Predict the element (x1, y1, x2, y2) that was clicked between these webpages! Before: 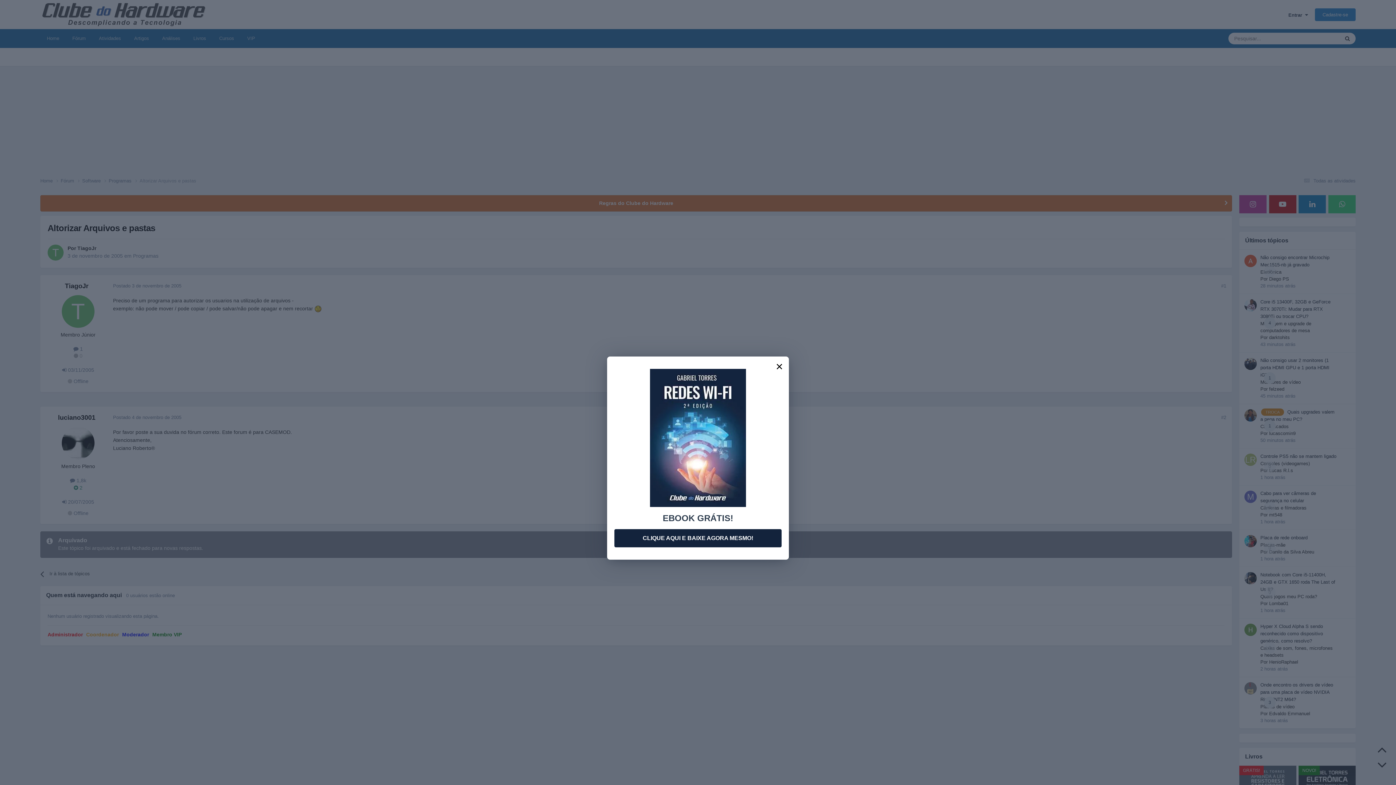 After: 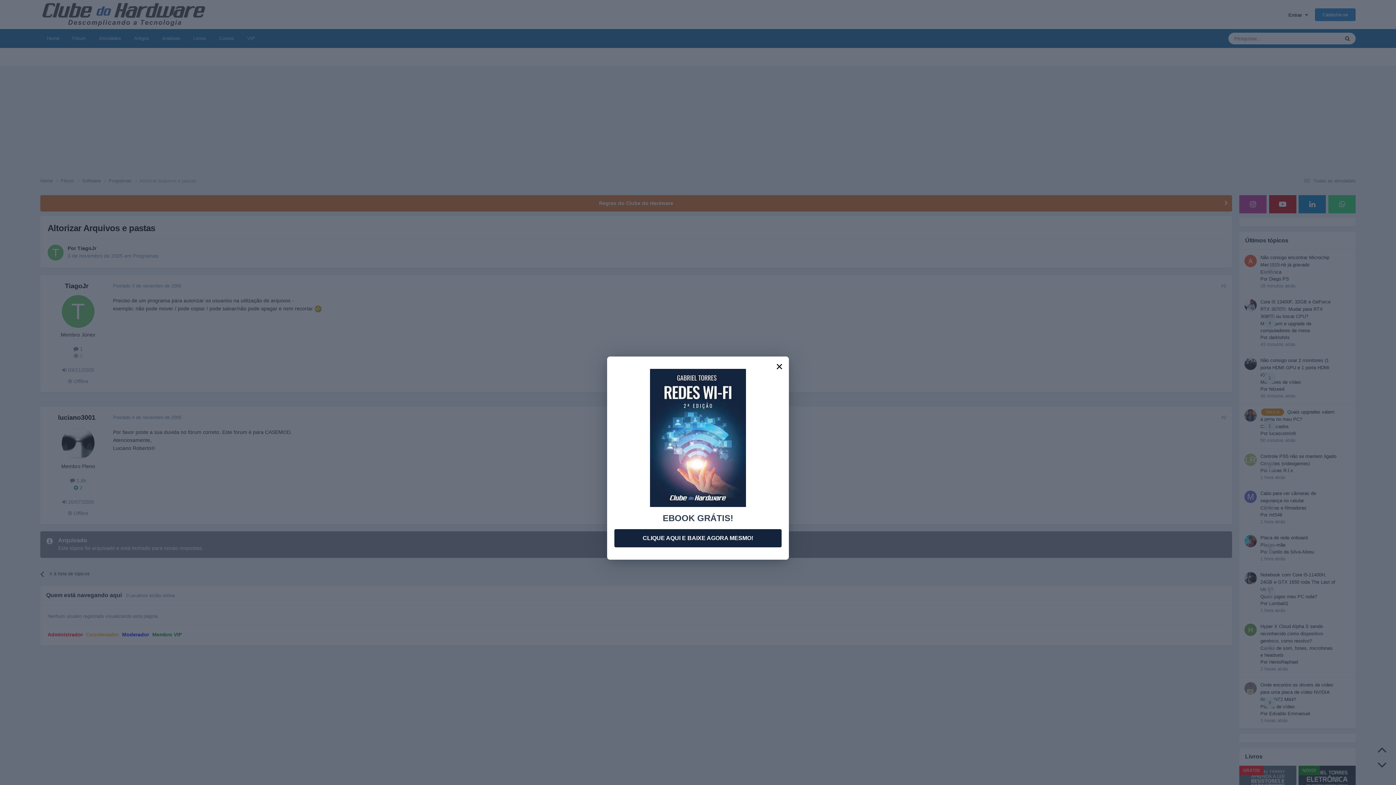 Action: bbox: (645, 750, 751, 756)